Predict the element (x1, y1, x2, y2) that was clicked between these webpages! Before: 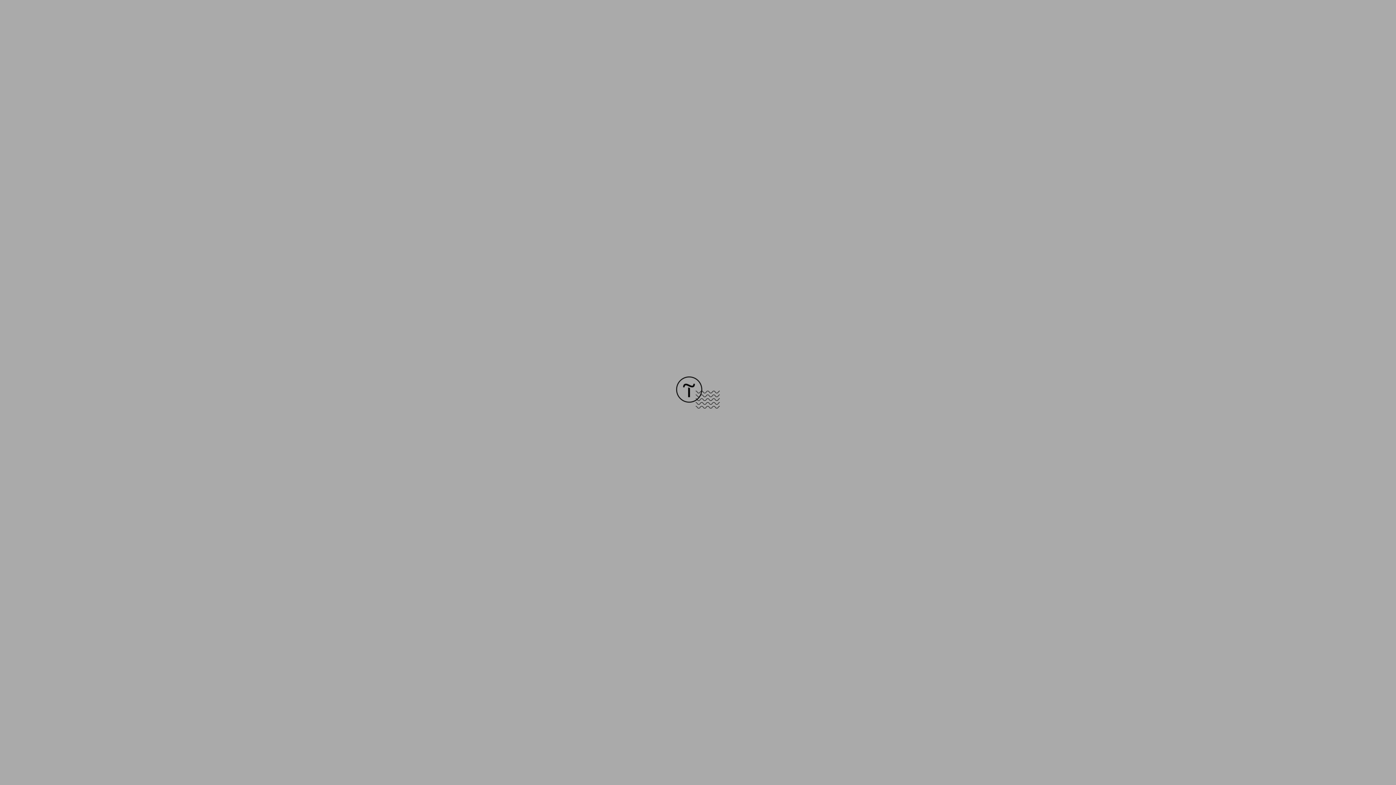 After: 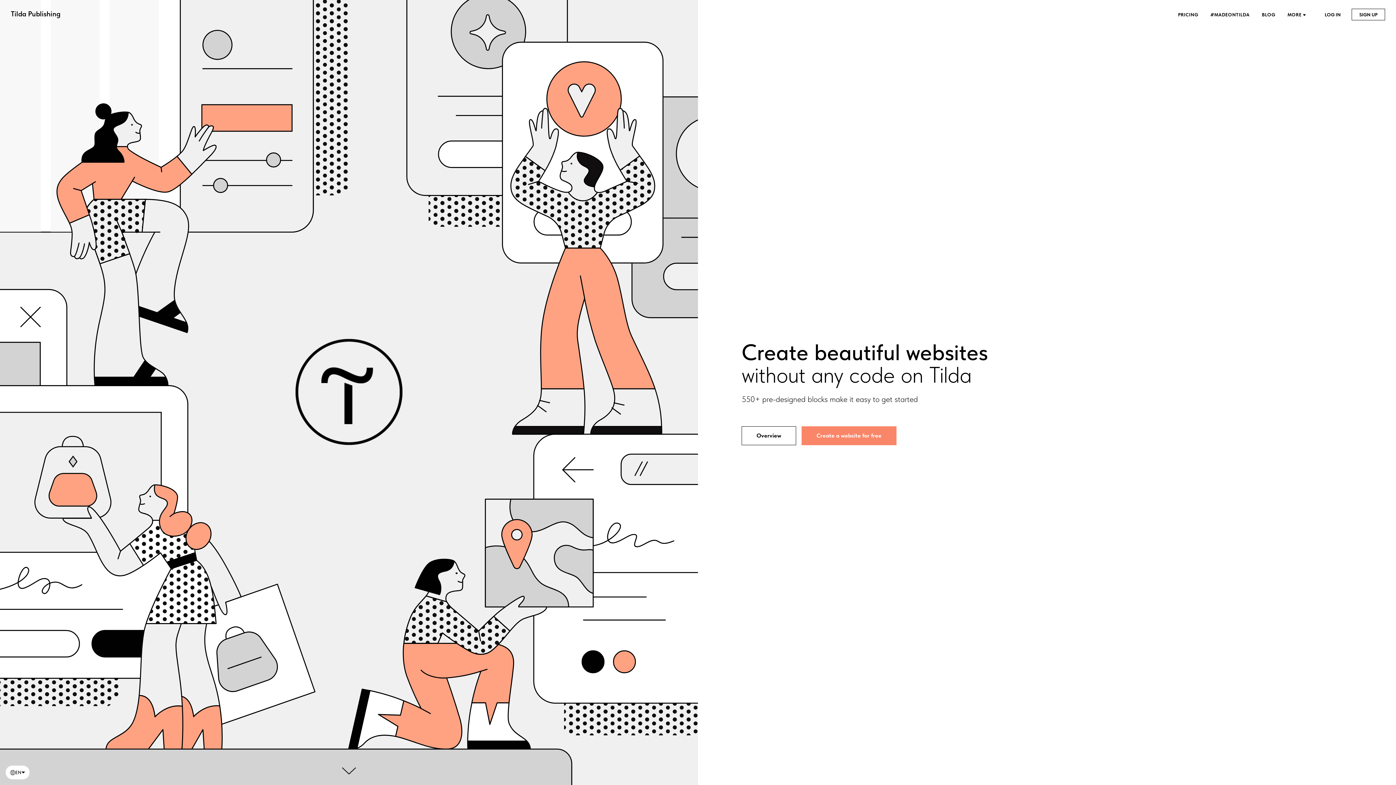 Action: bbox: (676, 403, 720, 409)